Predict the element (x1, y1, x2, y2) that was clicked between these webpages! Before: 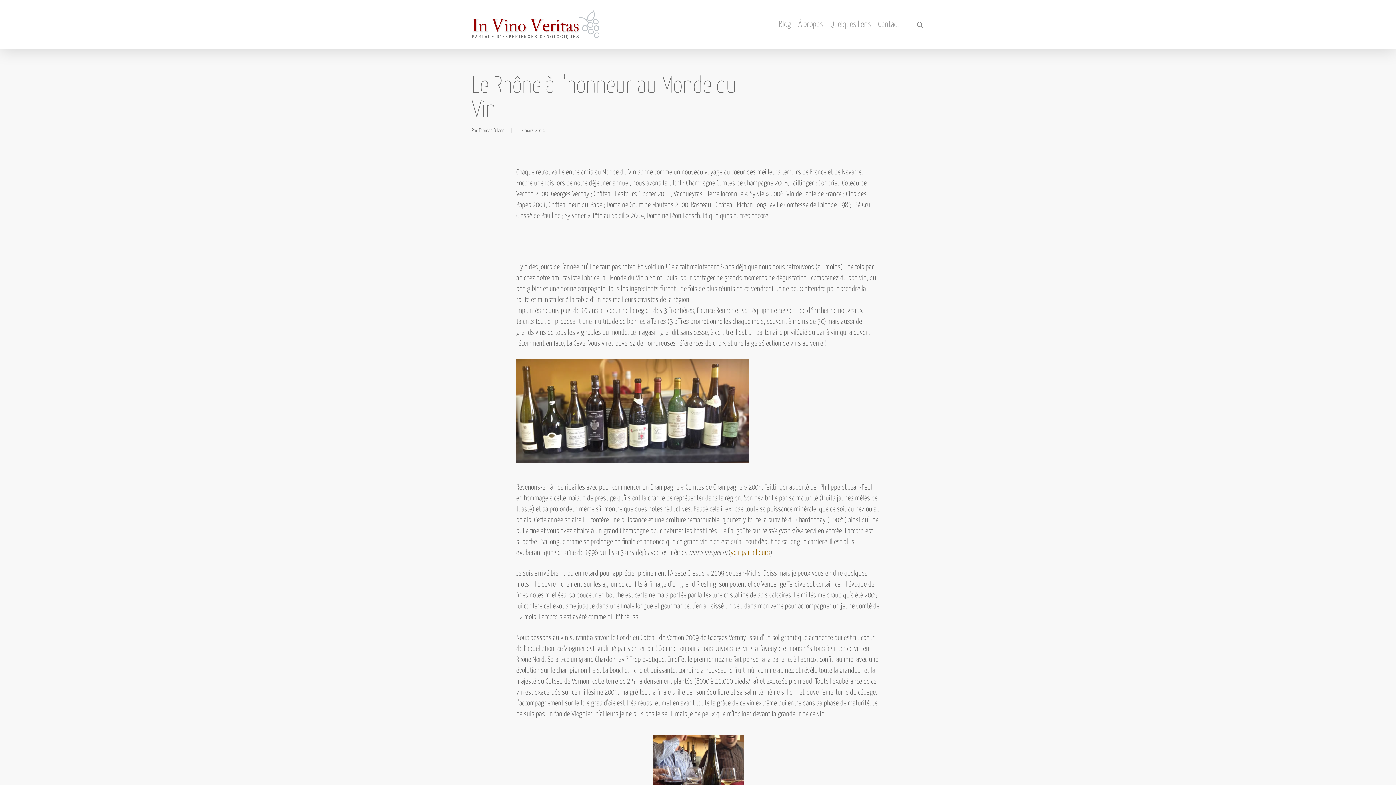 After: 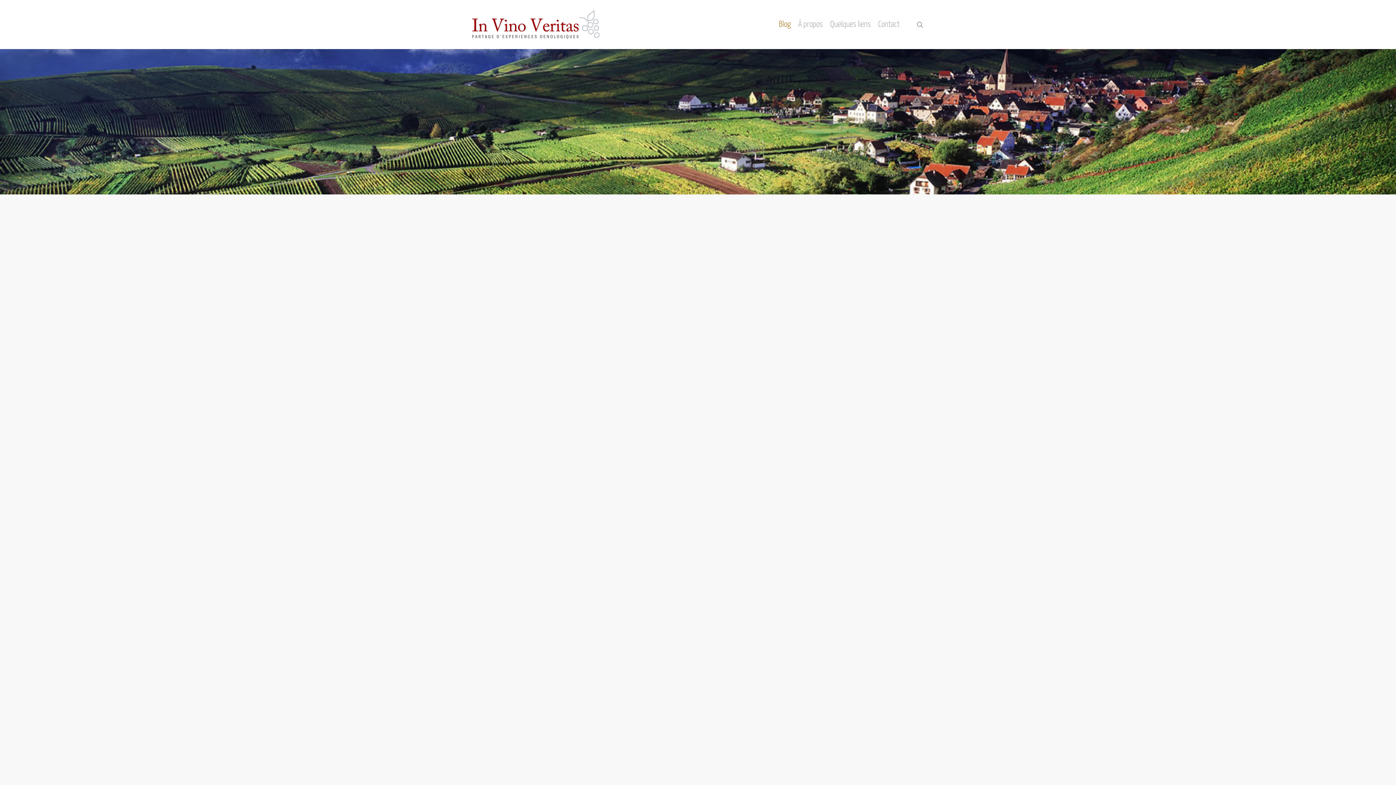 Action: label: Blog bbox: (775, 18, 794, 30)